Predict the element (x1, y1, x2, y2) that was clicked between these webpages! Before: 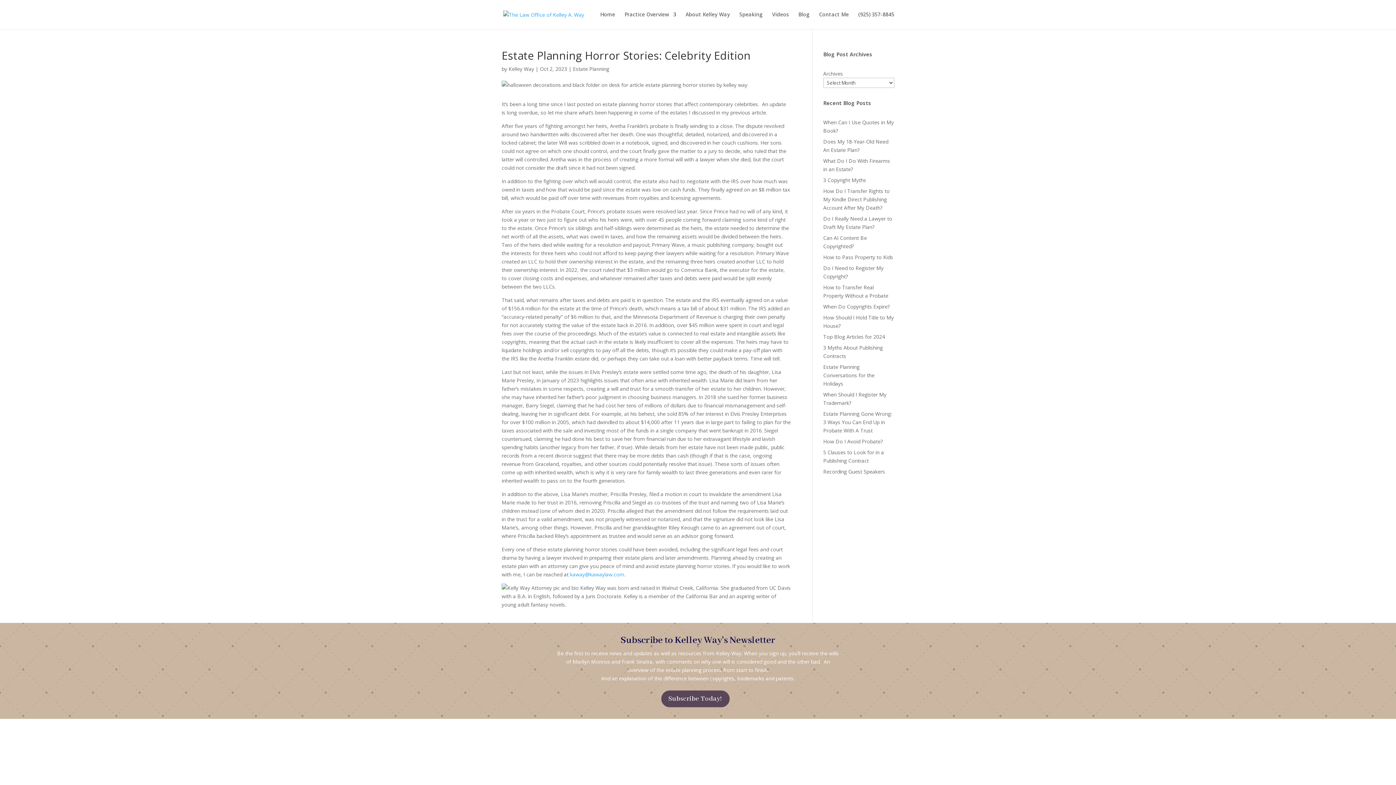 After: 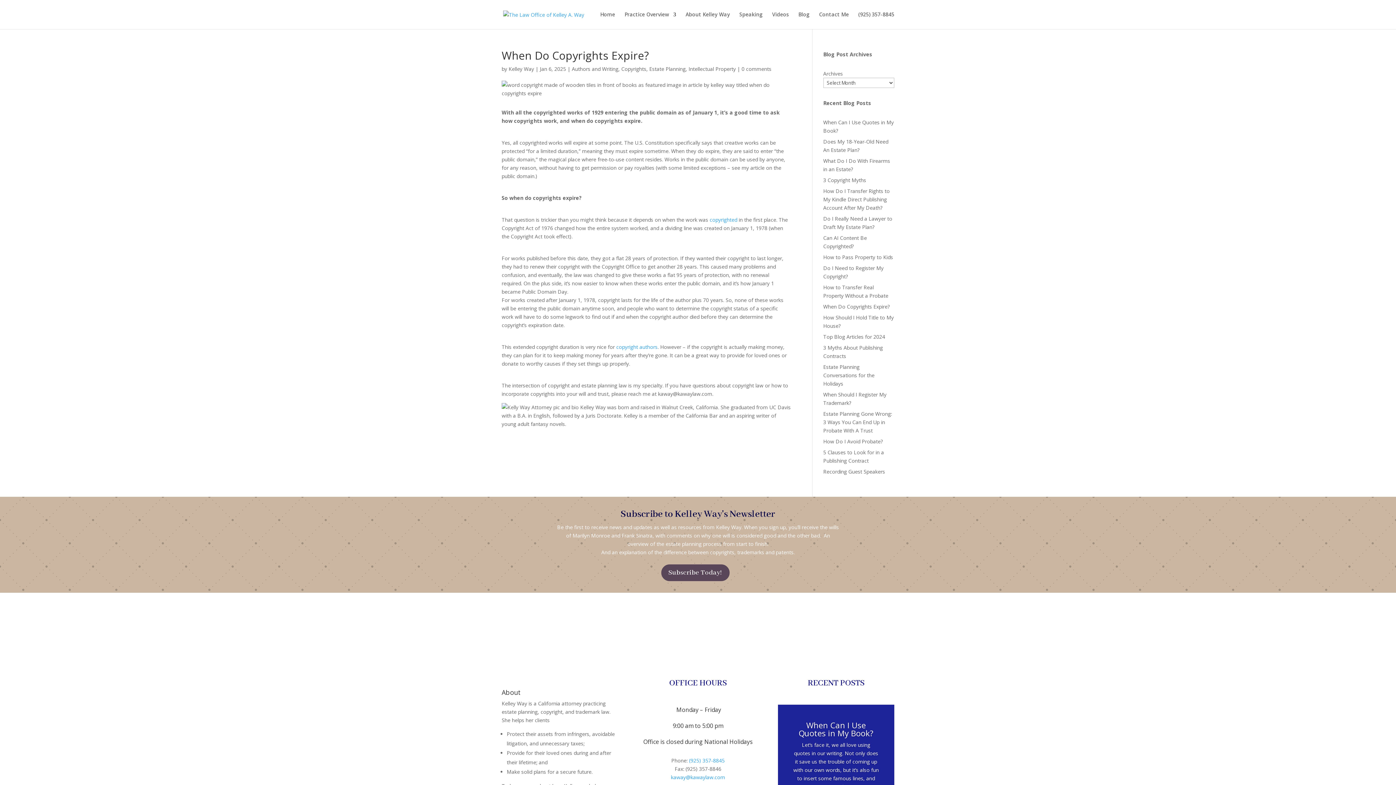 Action: bbox: (823, 303, 890, 310) label: When Do Copyrights Expire?